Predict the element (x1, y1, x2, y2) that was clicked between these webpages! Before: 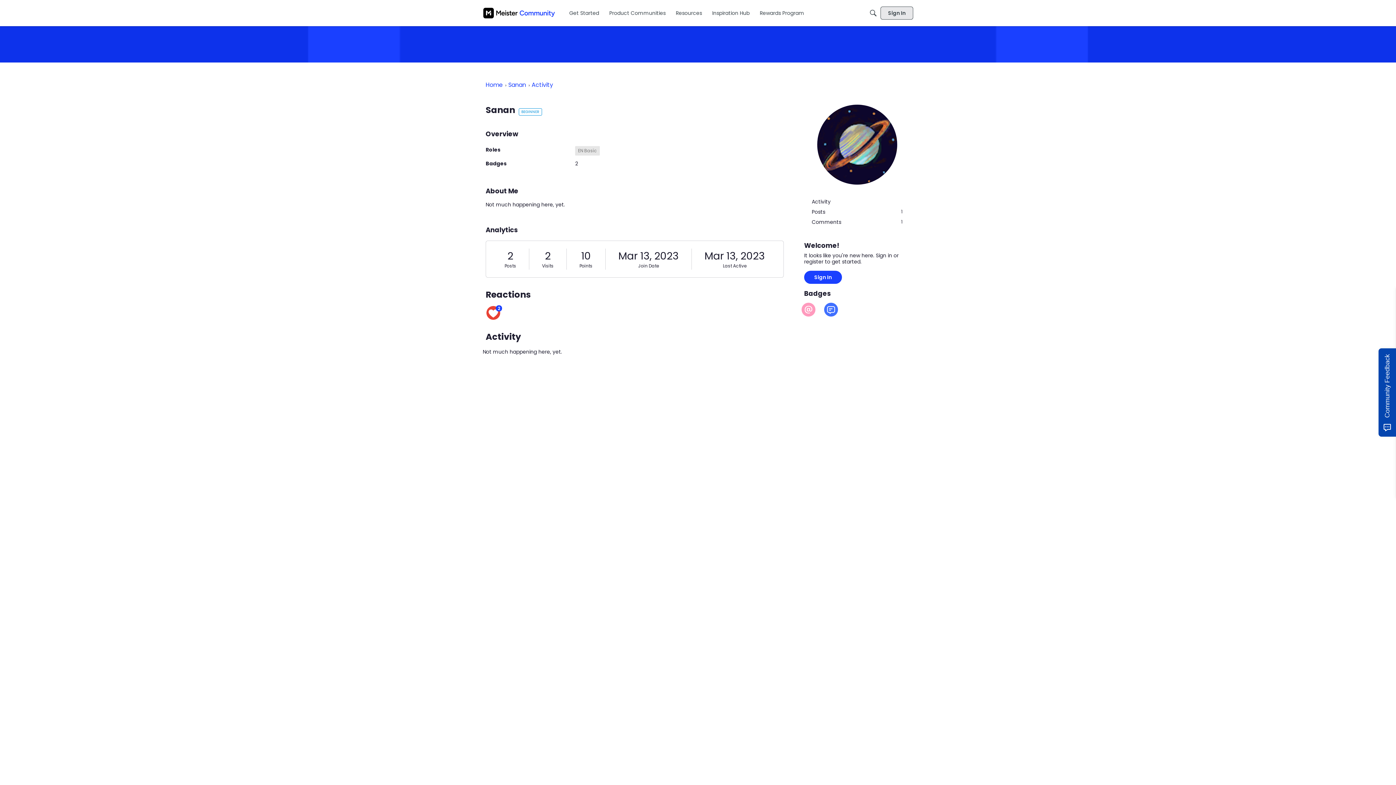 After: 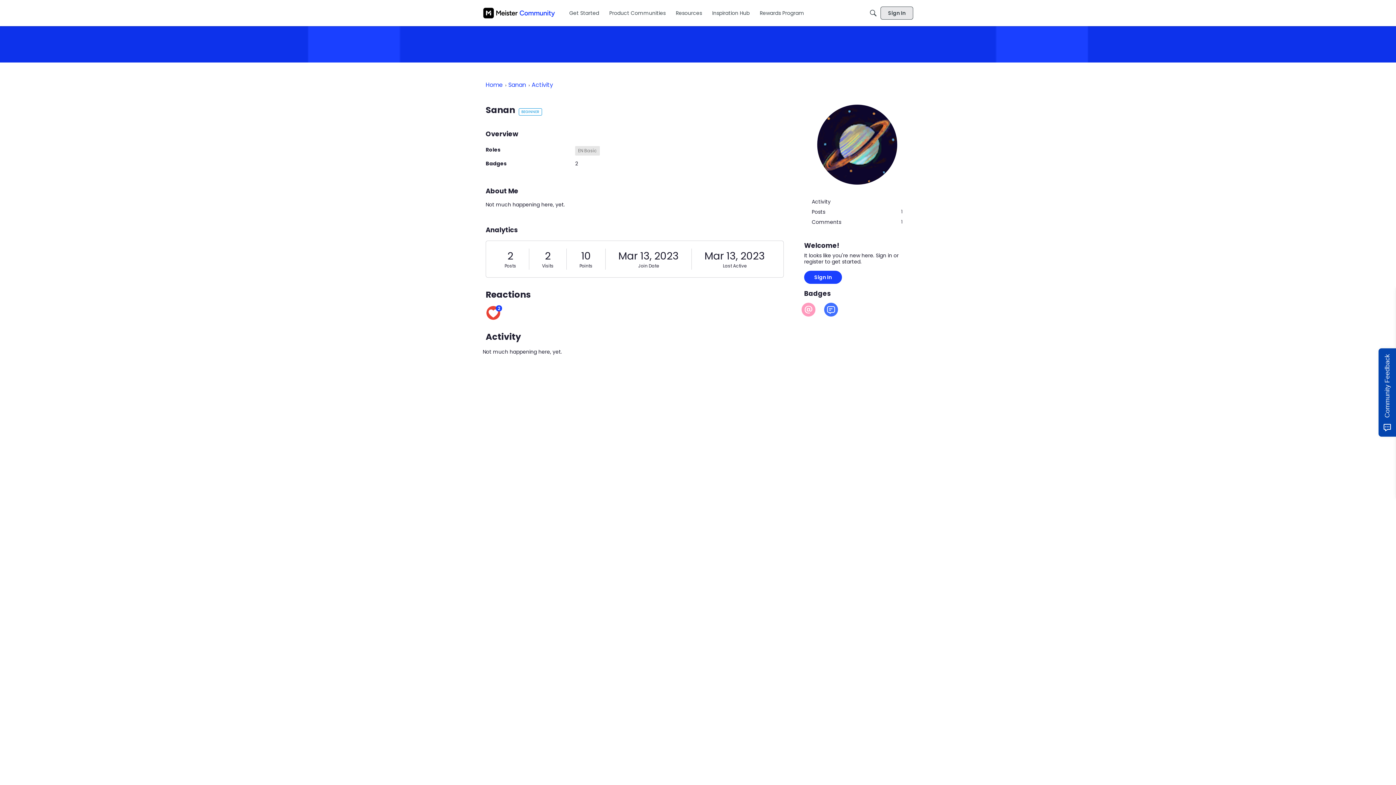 Action: label: Activity bbox: (810, 197, 904, 206)